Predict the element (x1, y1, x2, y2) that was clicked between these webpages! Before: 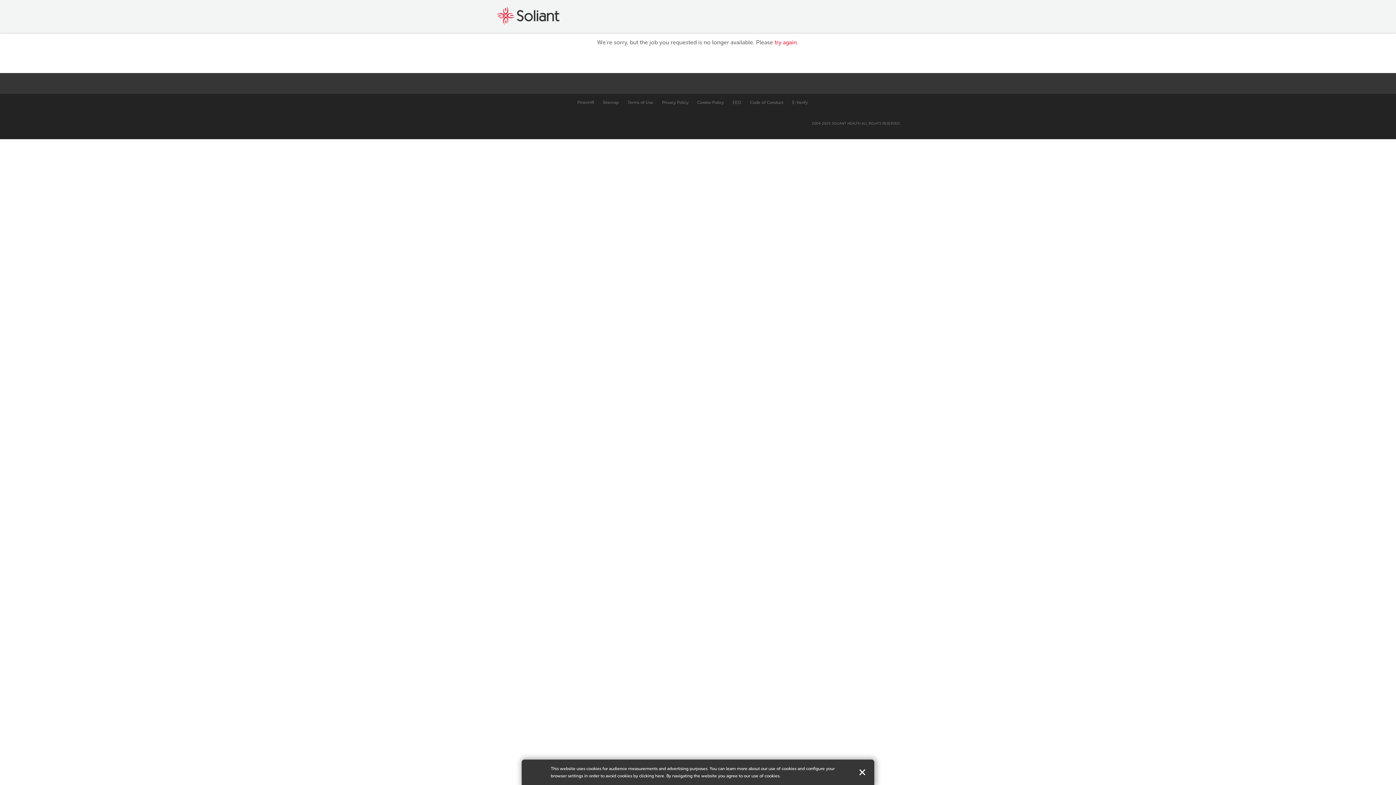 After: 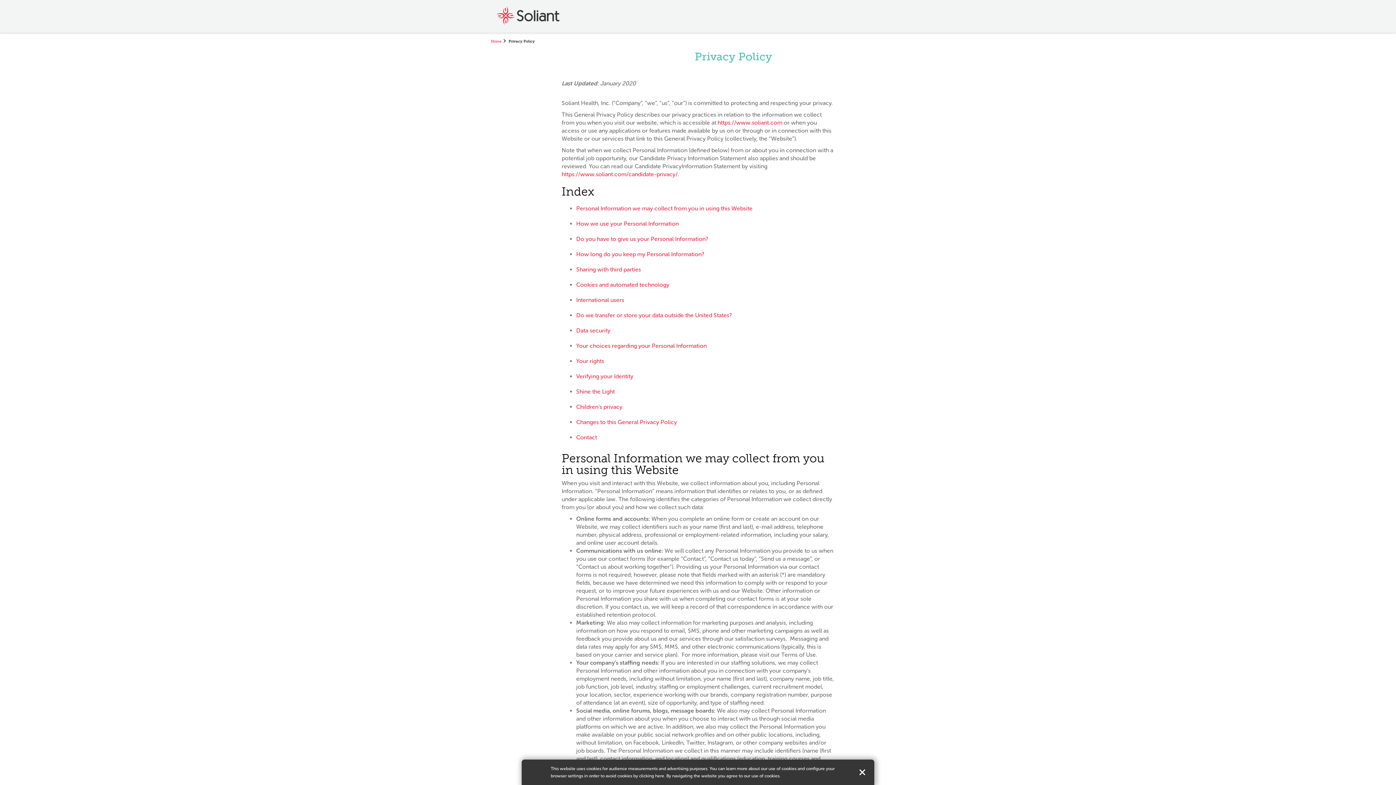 Action: bbox: (639, 773, 664, 778) label: clicking here